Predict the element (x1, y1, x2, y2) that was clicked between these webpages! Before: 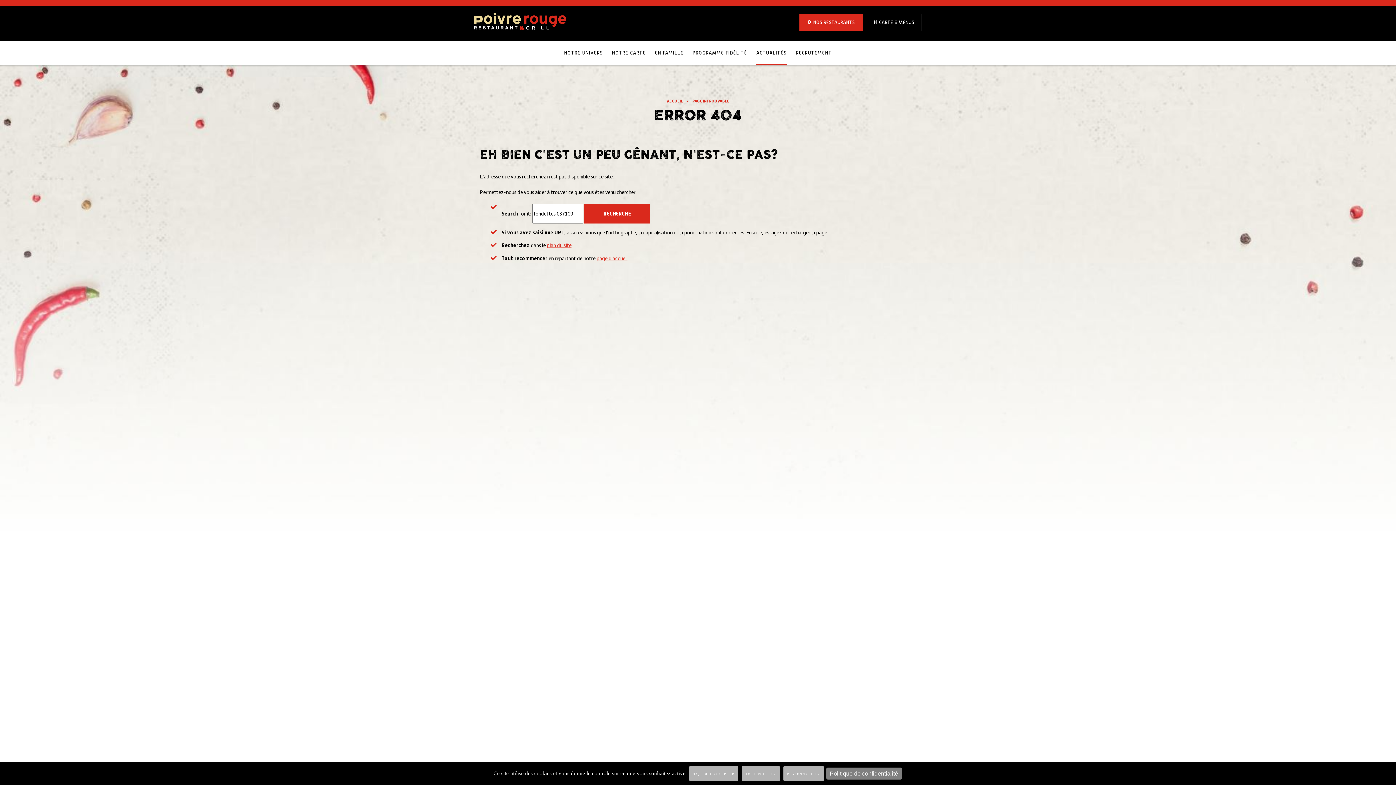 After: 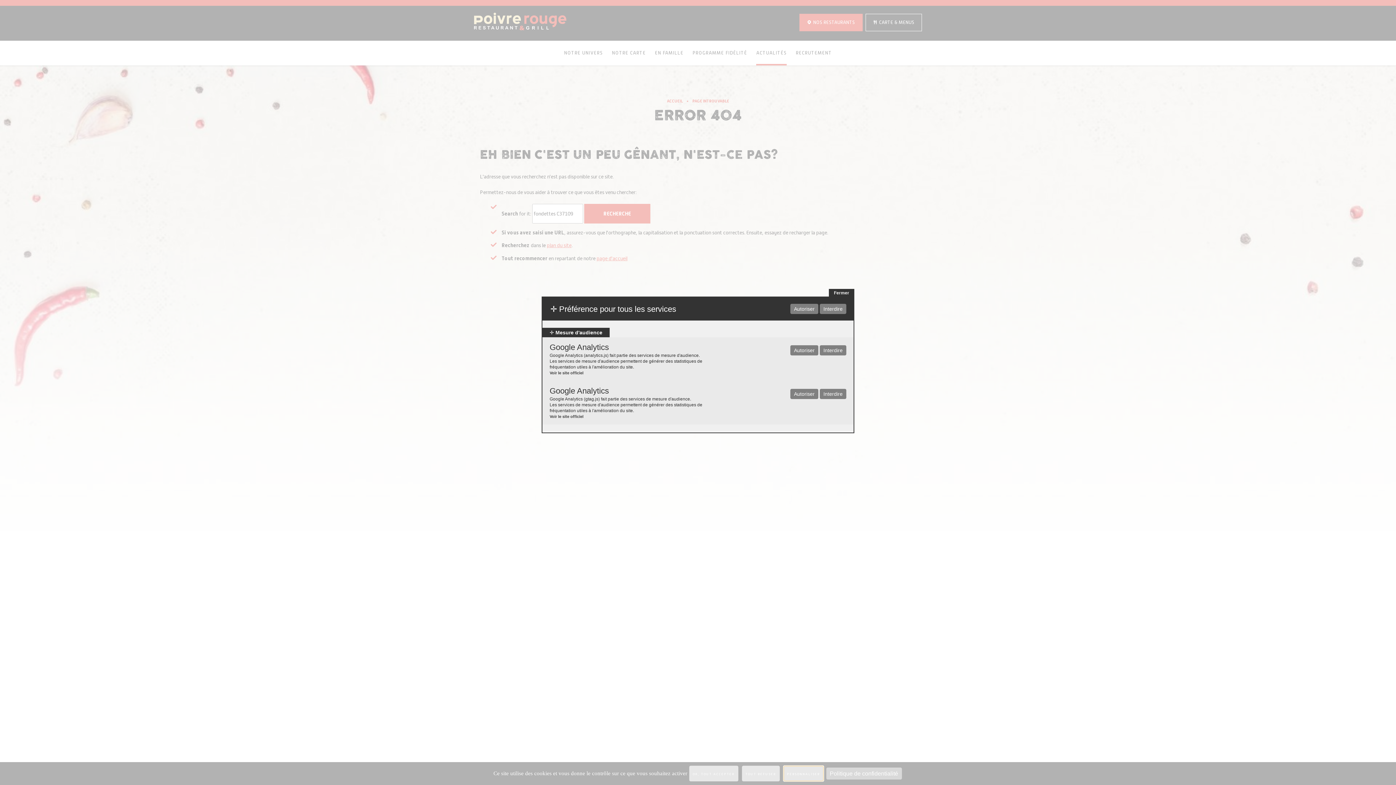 Action: label: PERSONNALISER bbox: (783, 766, 823, 781)